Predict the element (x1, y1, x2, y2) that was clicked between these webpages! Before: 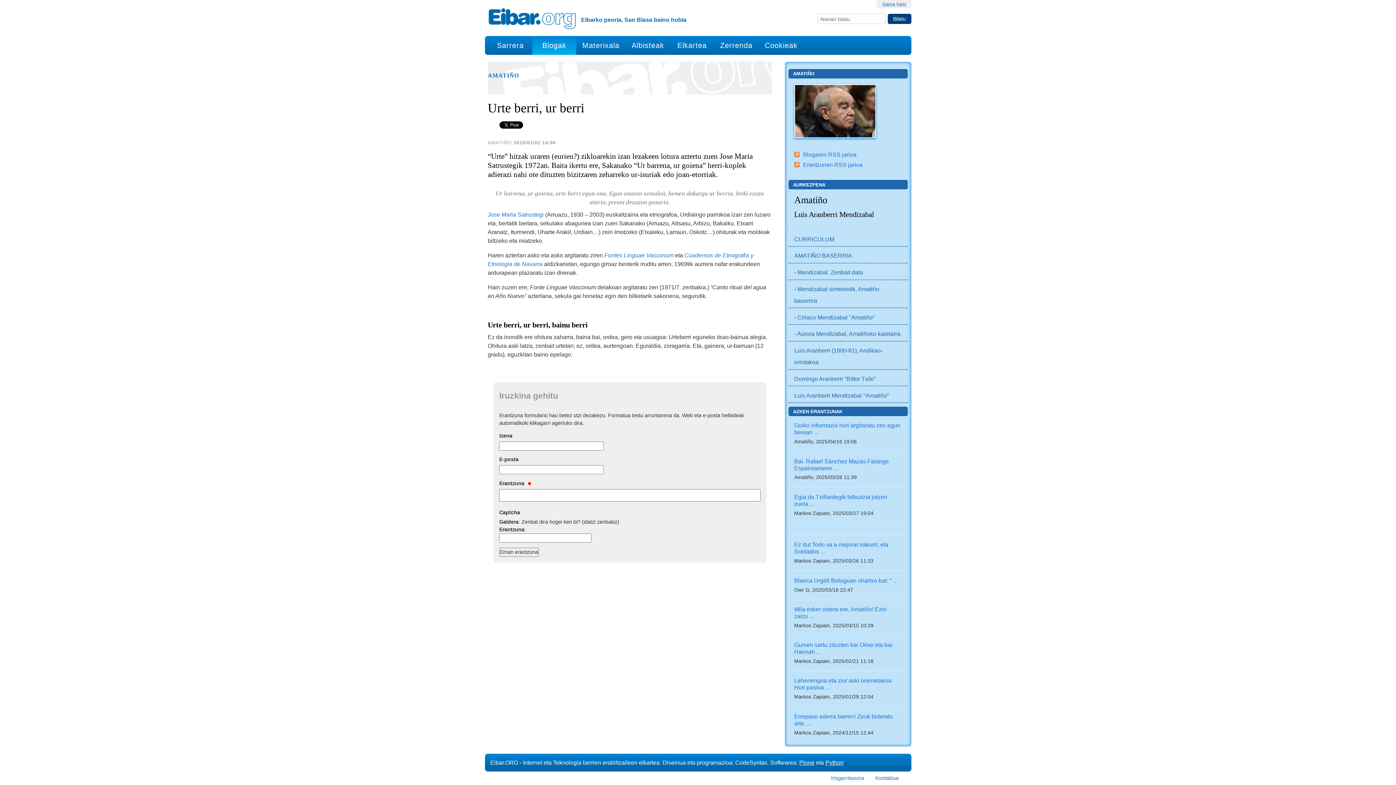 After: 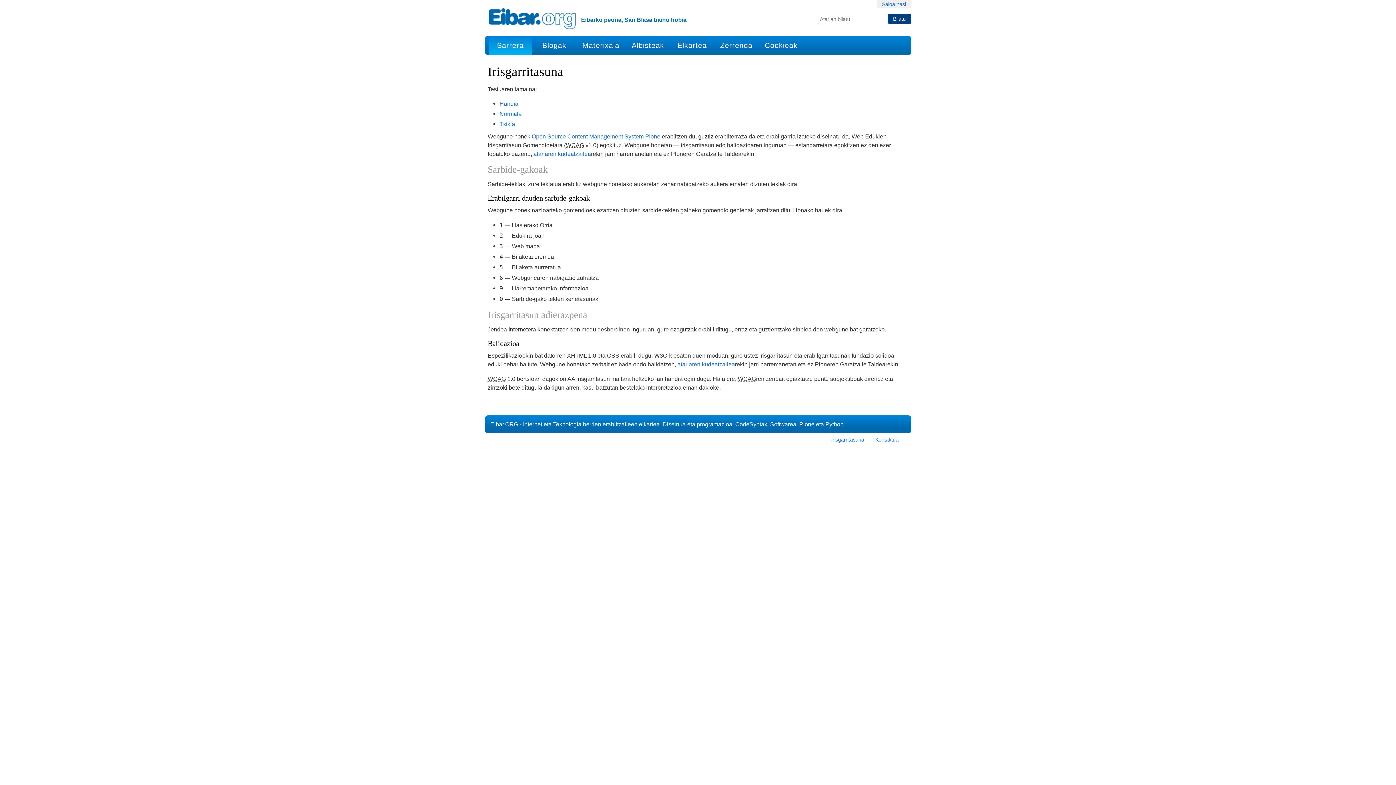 Action: label: Irisgarritasuna bbox: (831, 775, 864, 781)